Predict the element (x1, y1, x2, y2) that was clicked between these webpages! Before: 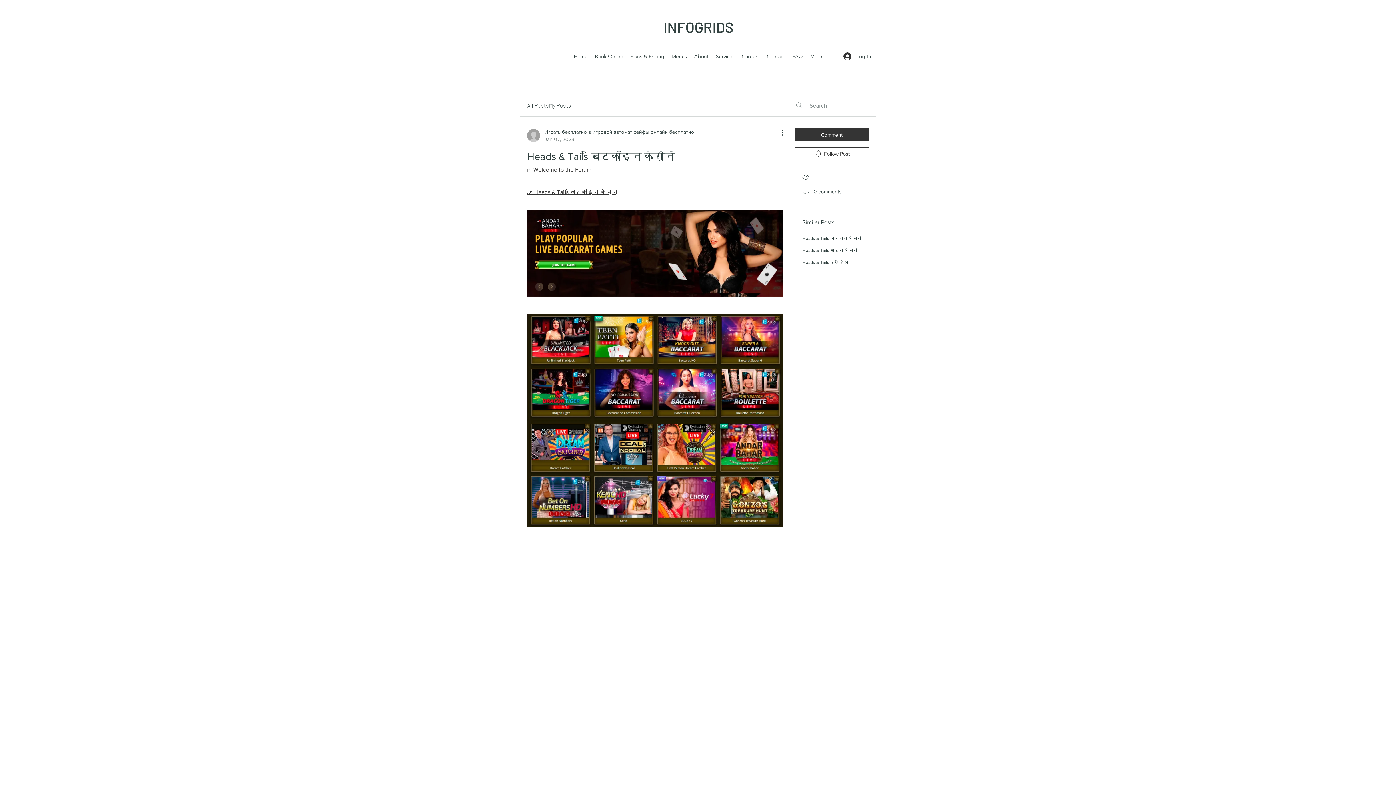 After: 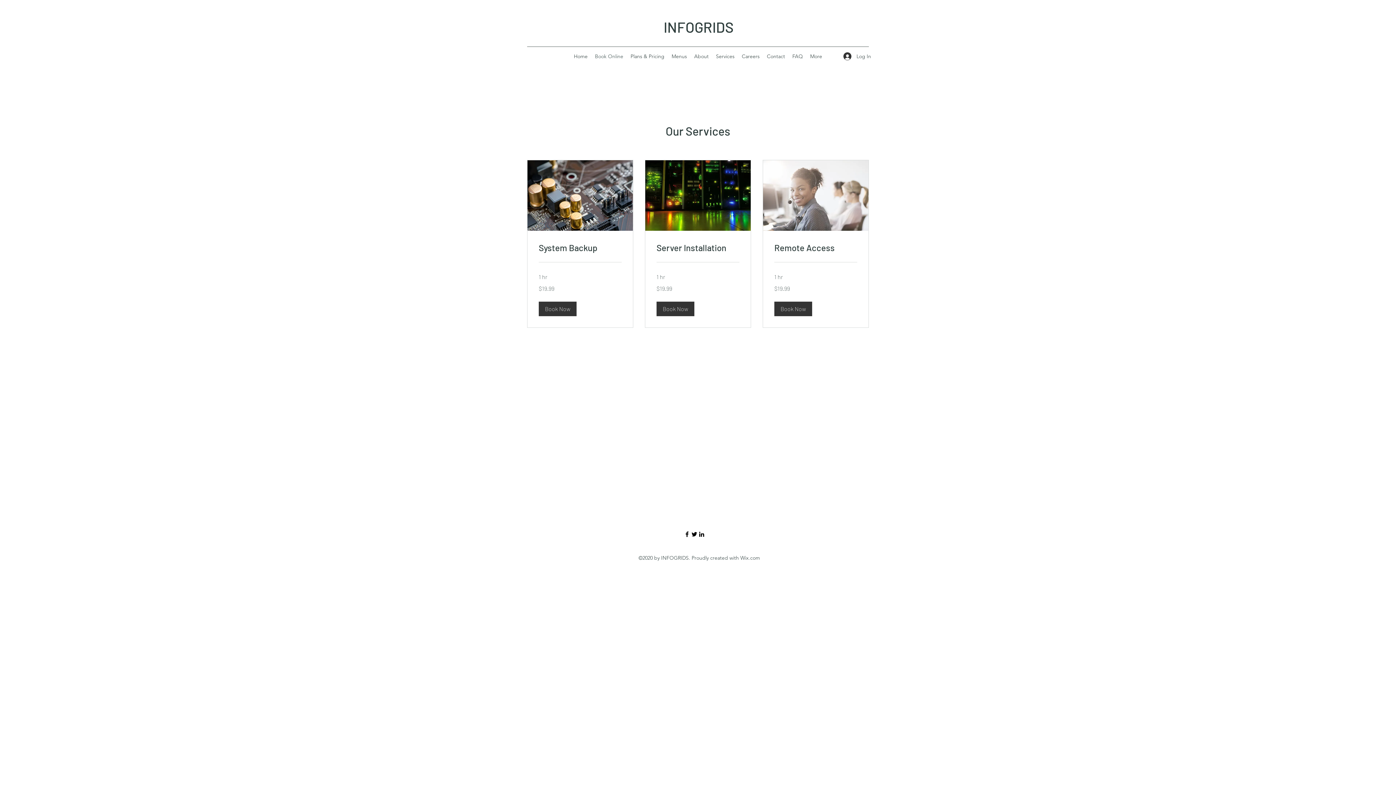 Action: label: Book Online bbox: (591, 50, 627, 61)